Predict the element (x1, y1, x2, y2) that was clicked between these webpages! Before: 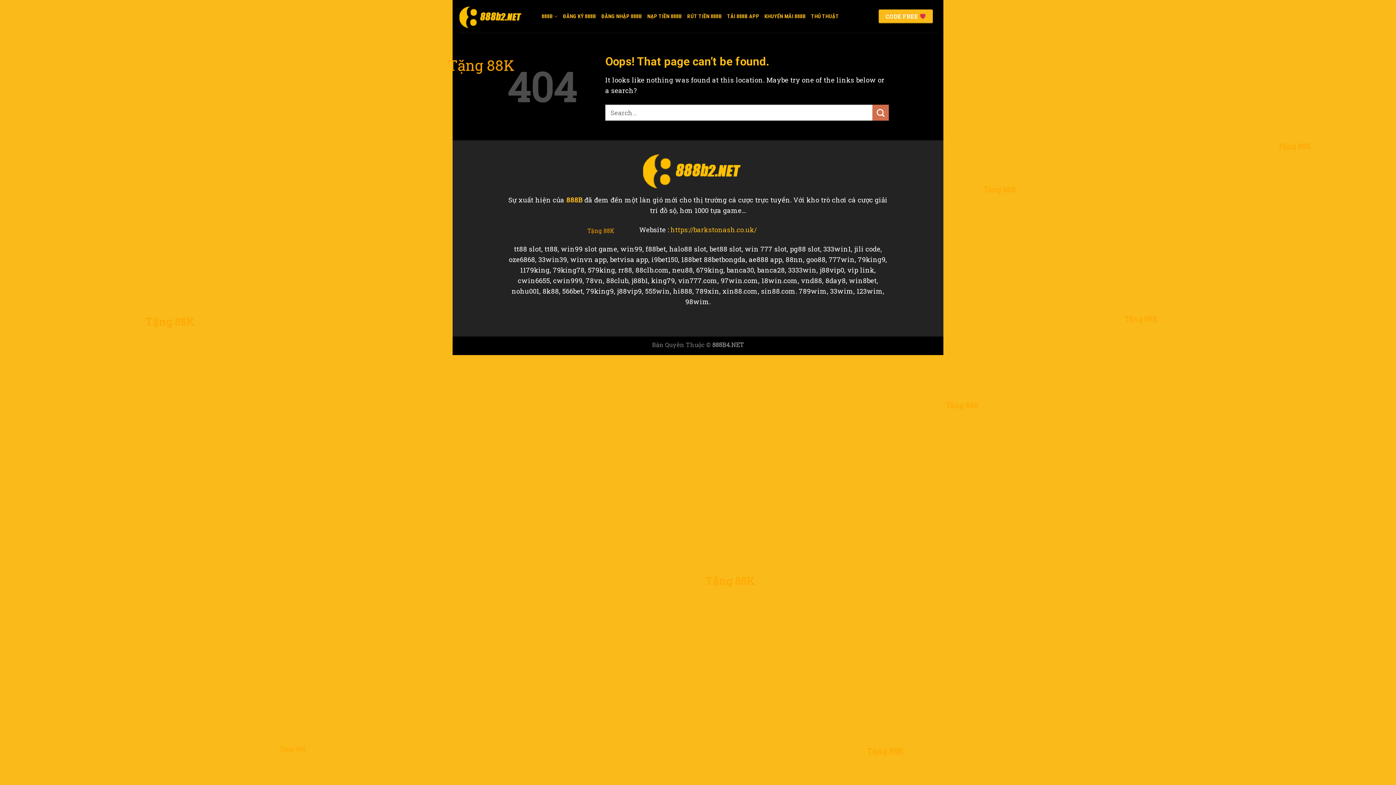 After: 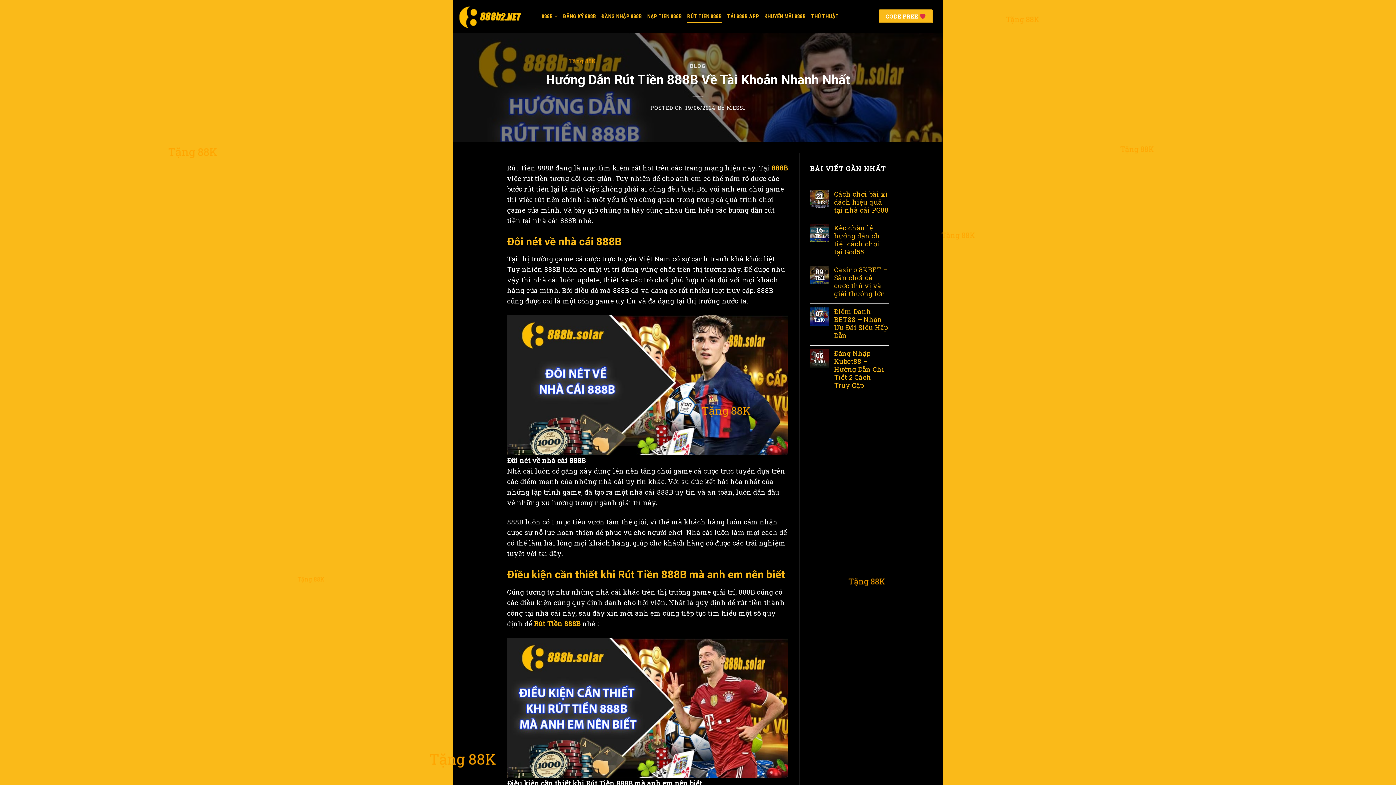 Action: bbox: (687, 9, 722, 22) label: RÚT TIỀN 888B